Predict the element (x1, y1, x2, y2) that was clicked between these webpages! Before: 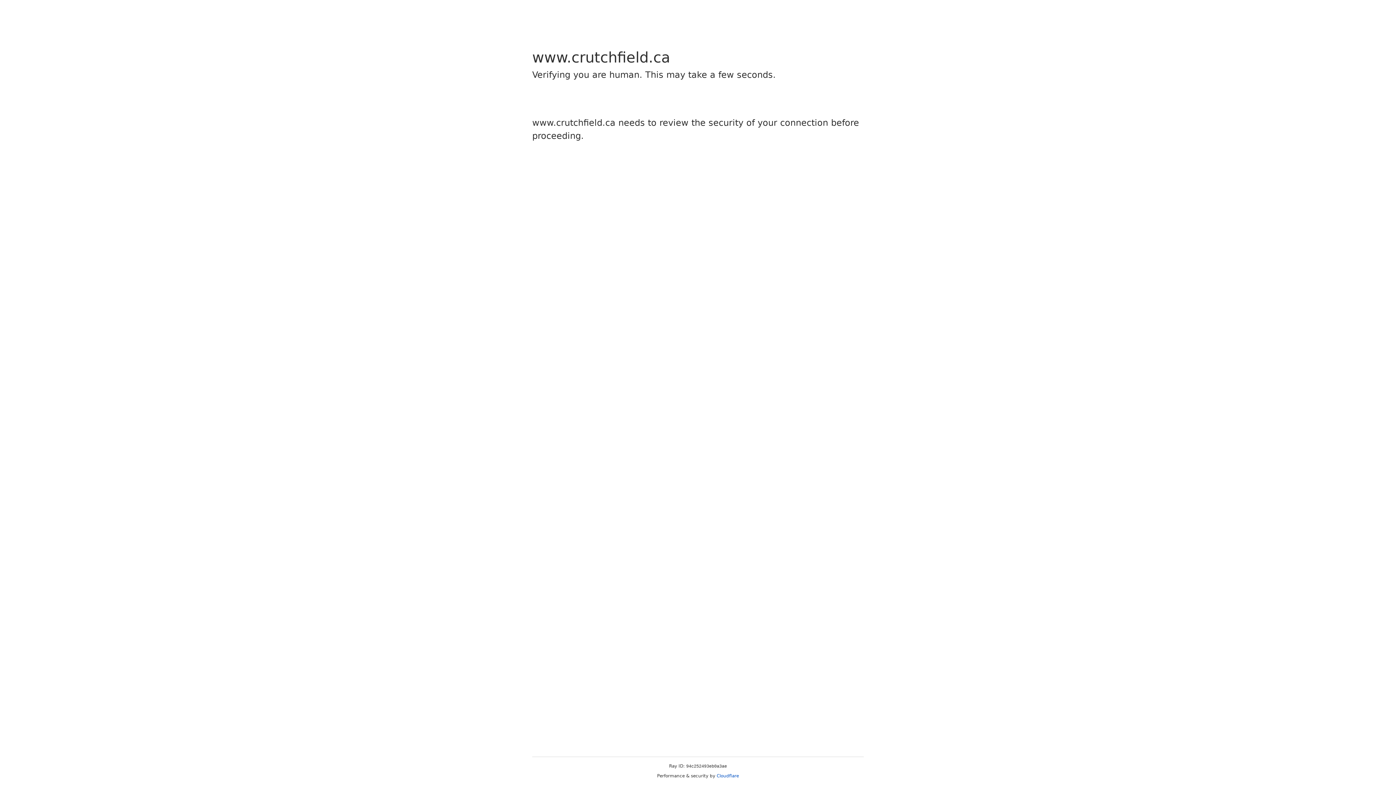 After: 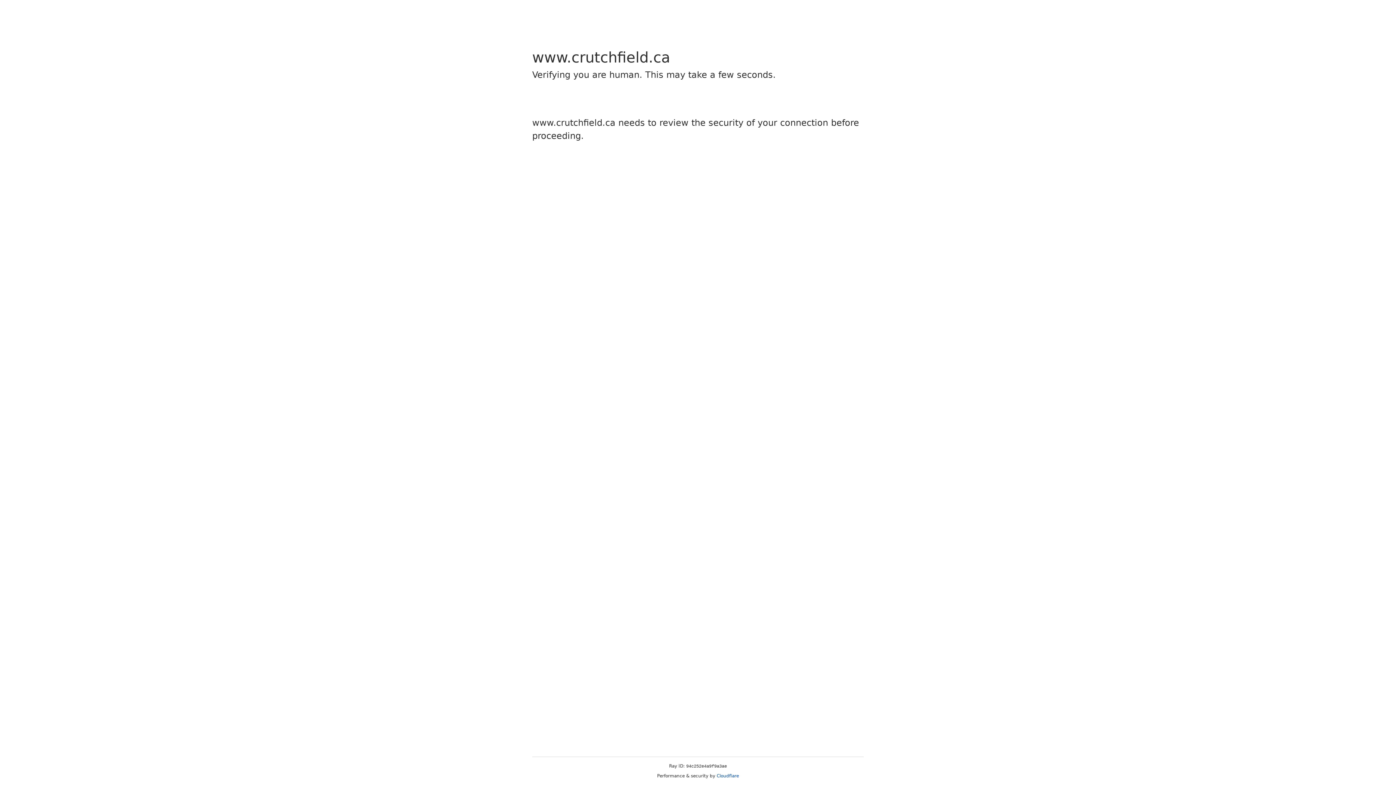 Action: label: Cloudflare bbox: (716, 773, 739, 778)